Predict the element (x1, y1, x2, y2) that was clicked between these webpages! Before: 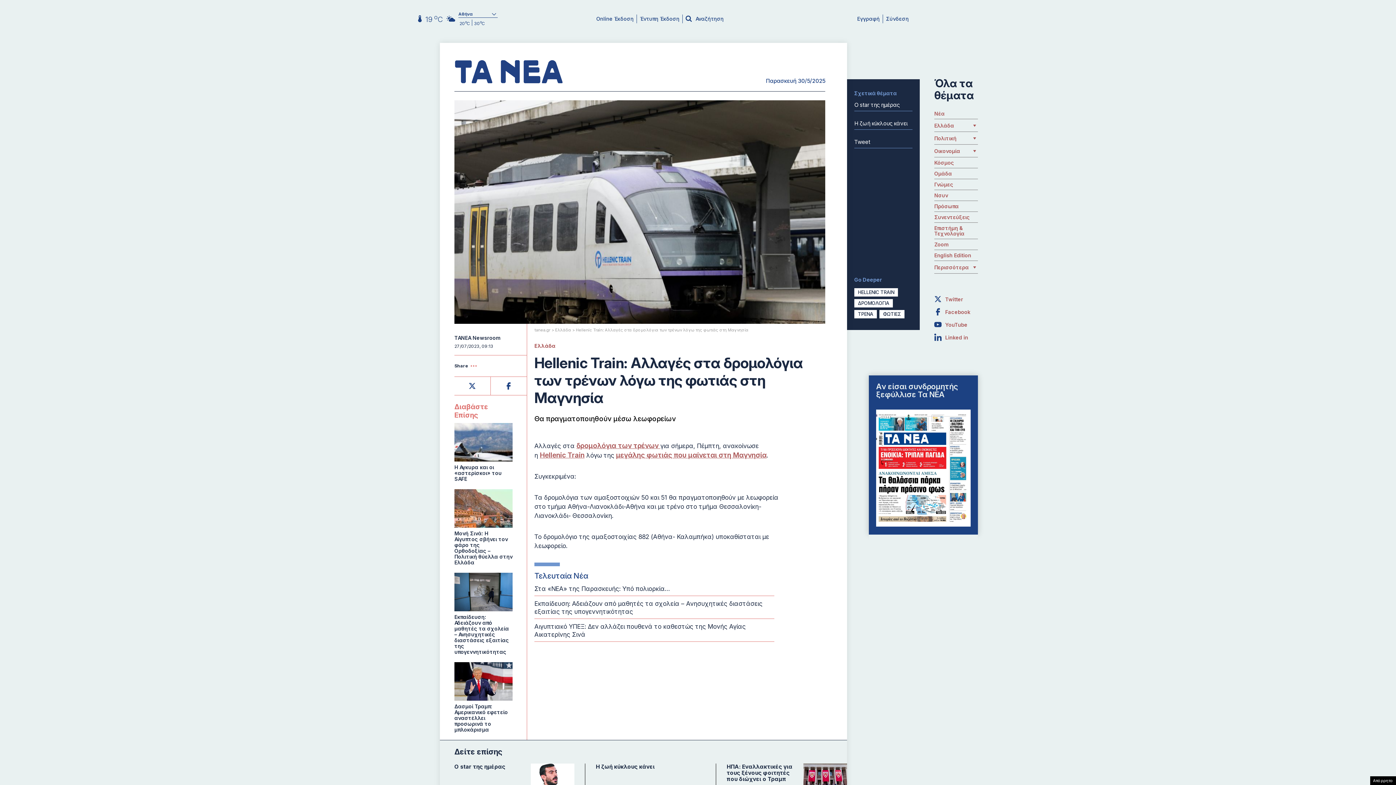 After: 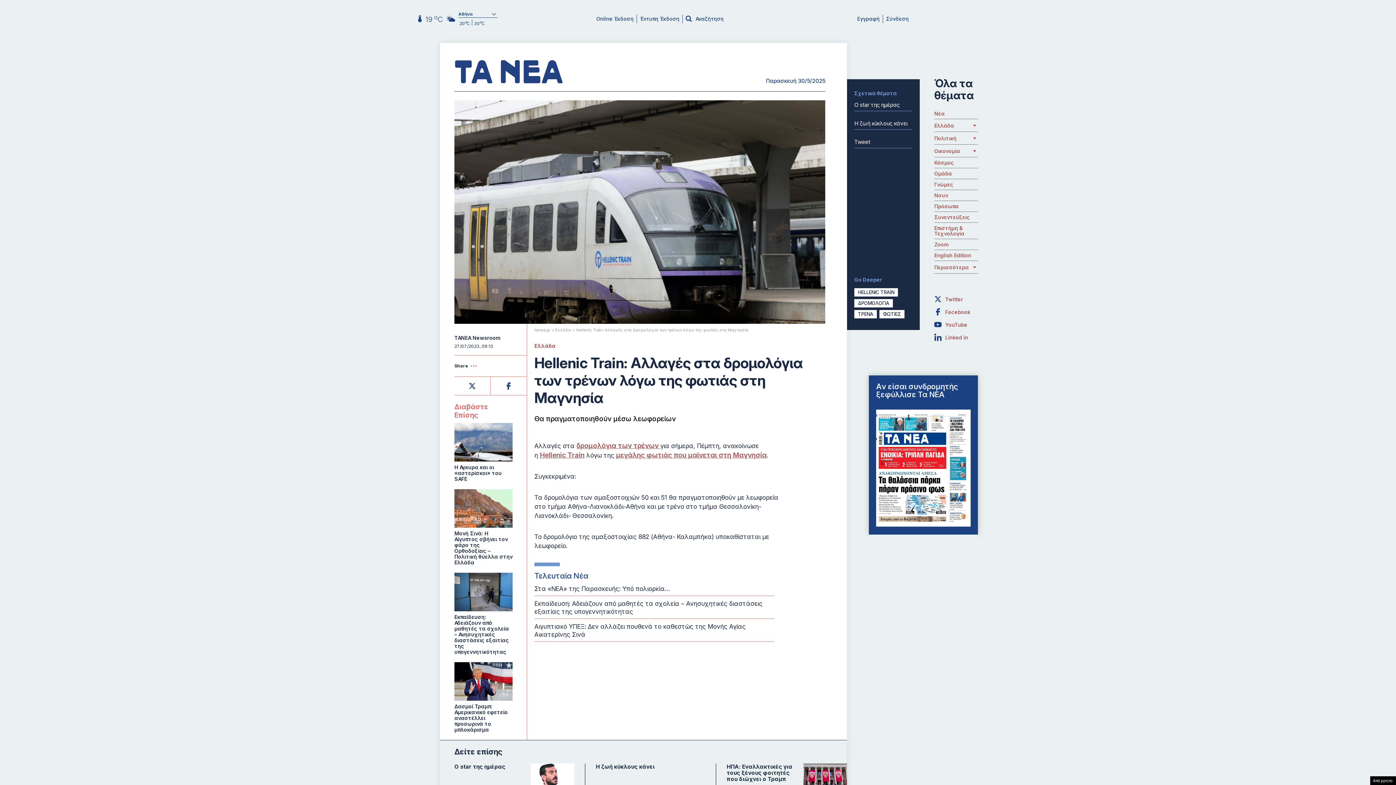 Action: bbox: (454, 572, 512, 655) label: Εκπαίδευση: Αδειάζουν από μαθητές τα σχολεία – Ανησυχητικές διαστάσεις εξαιτίας της υπογεννητικότητας